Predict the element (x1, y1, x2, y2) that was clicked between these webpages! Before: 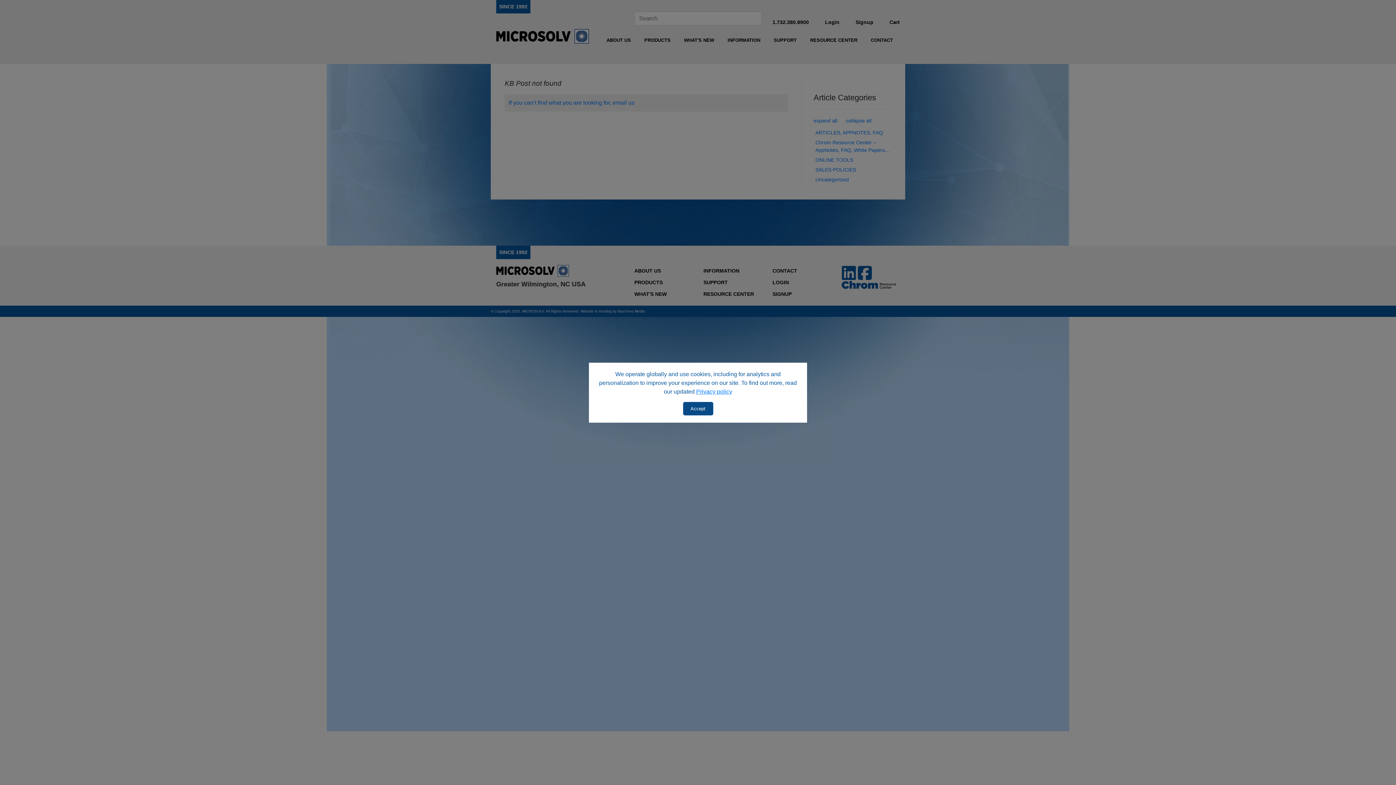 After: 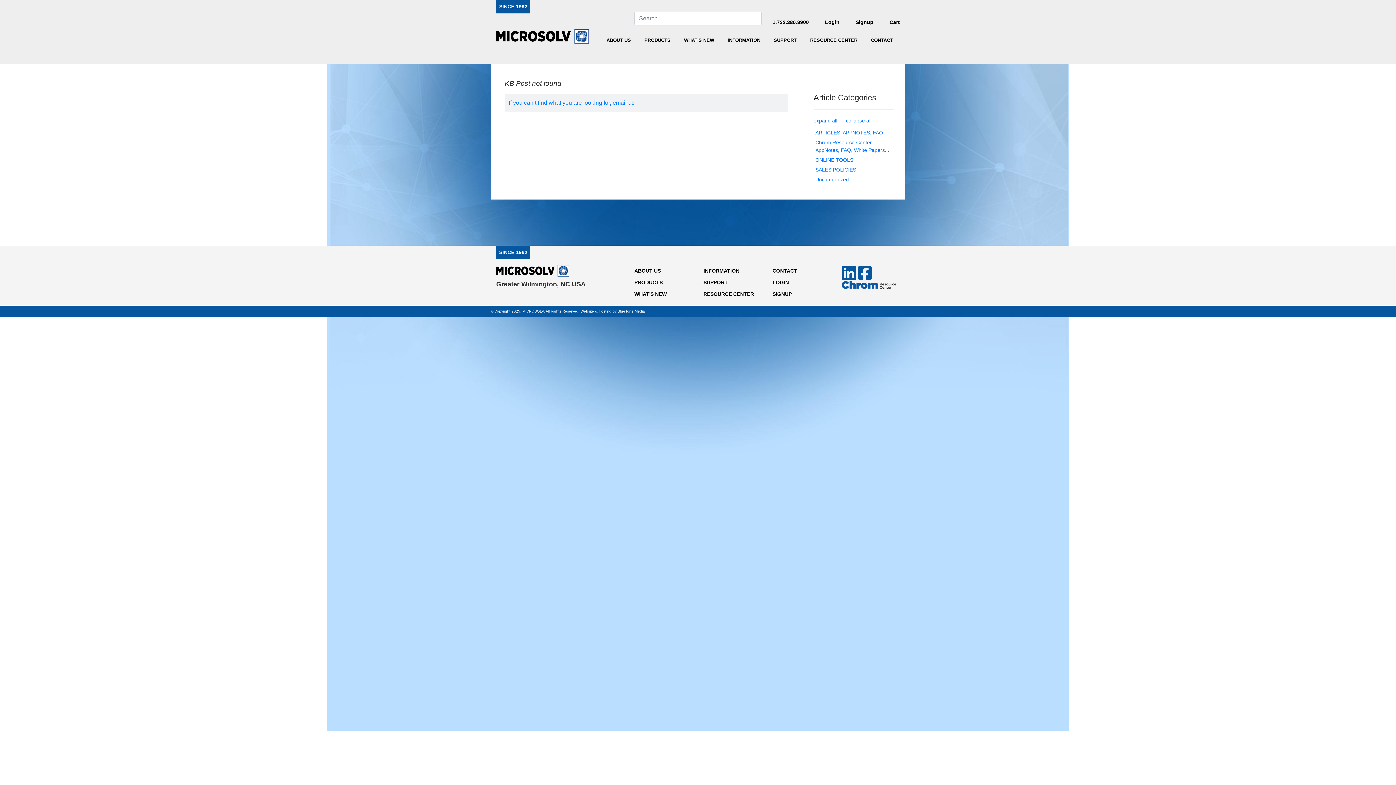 Action: label: Accept bbox: (683, 402, 713, 415)